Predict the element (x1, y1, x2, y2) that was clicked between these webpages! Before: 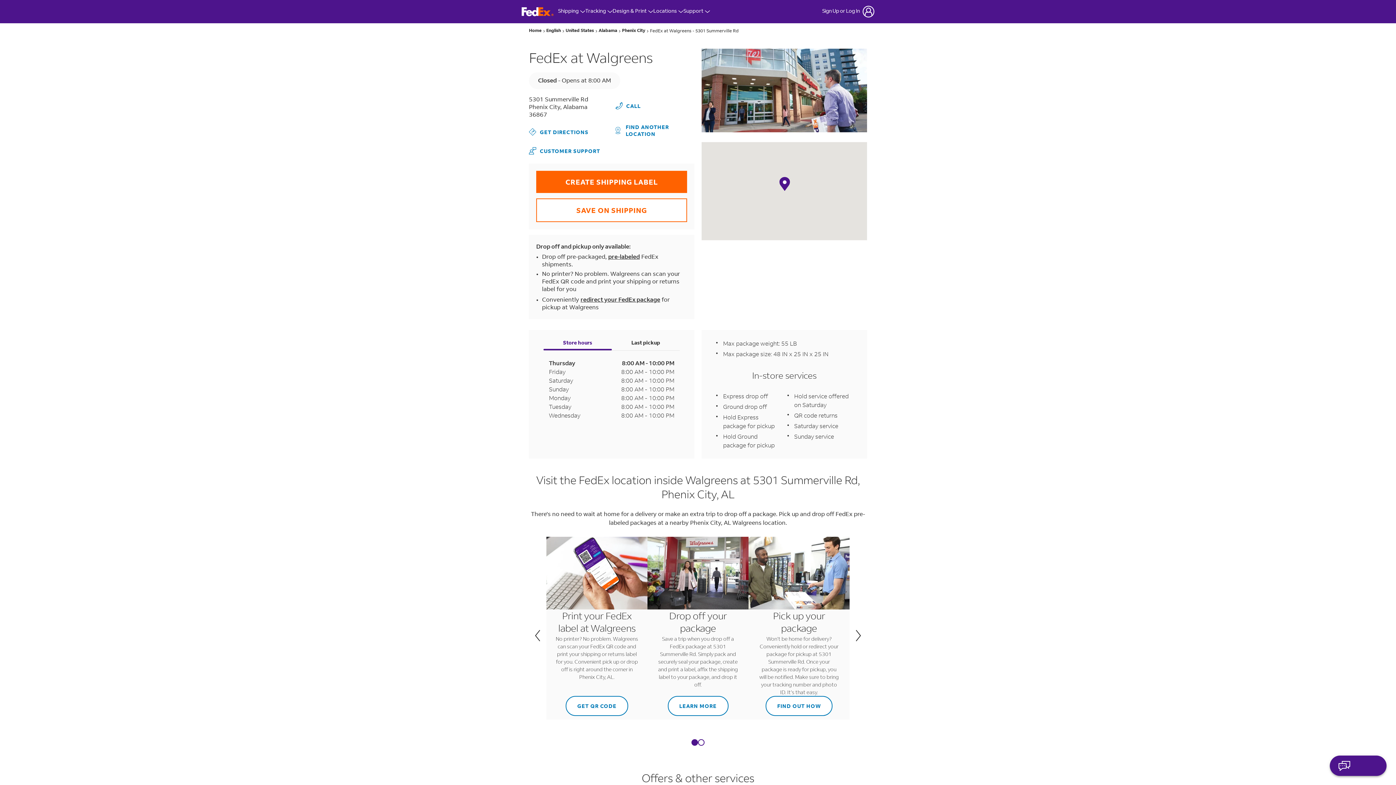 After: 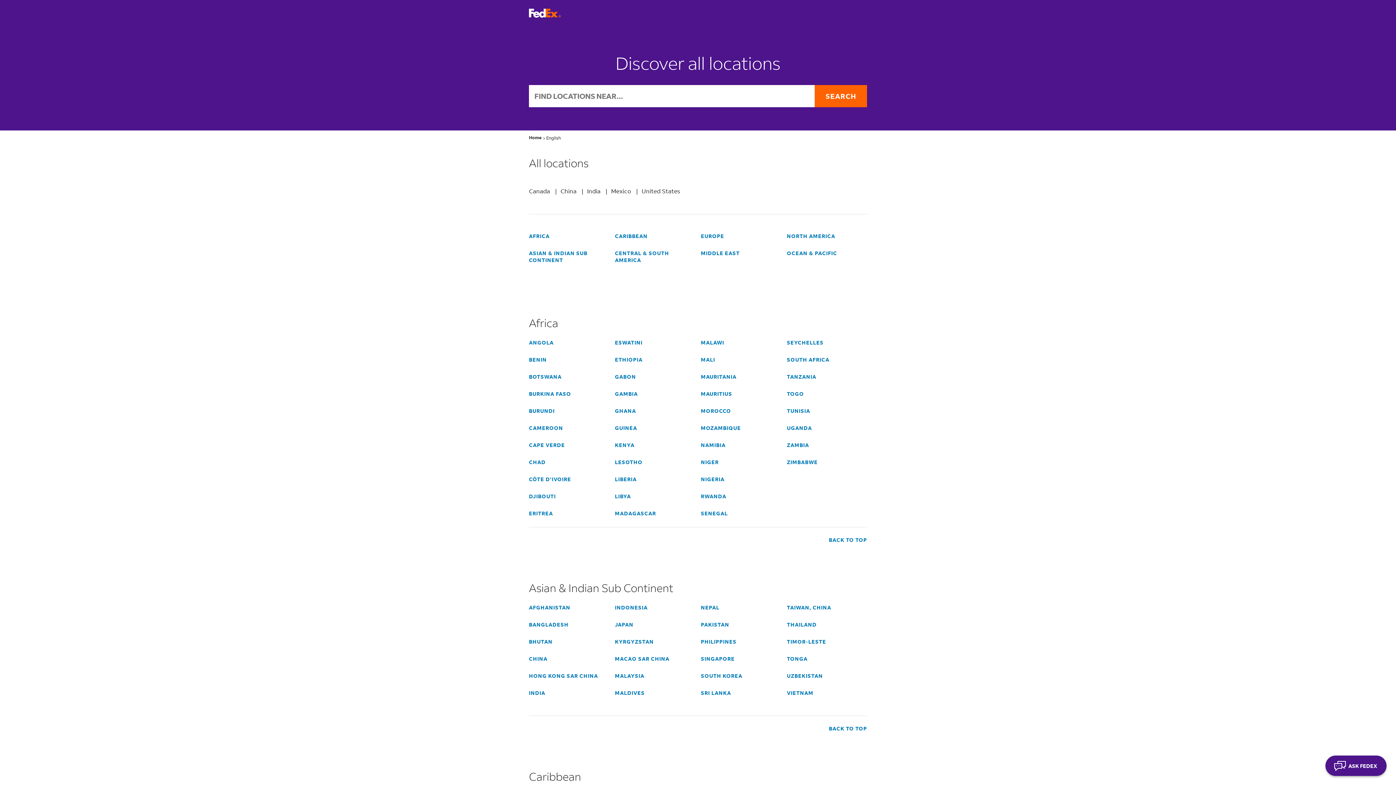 Action: label: English bbox: (546, 26, 561, 34)